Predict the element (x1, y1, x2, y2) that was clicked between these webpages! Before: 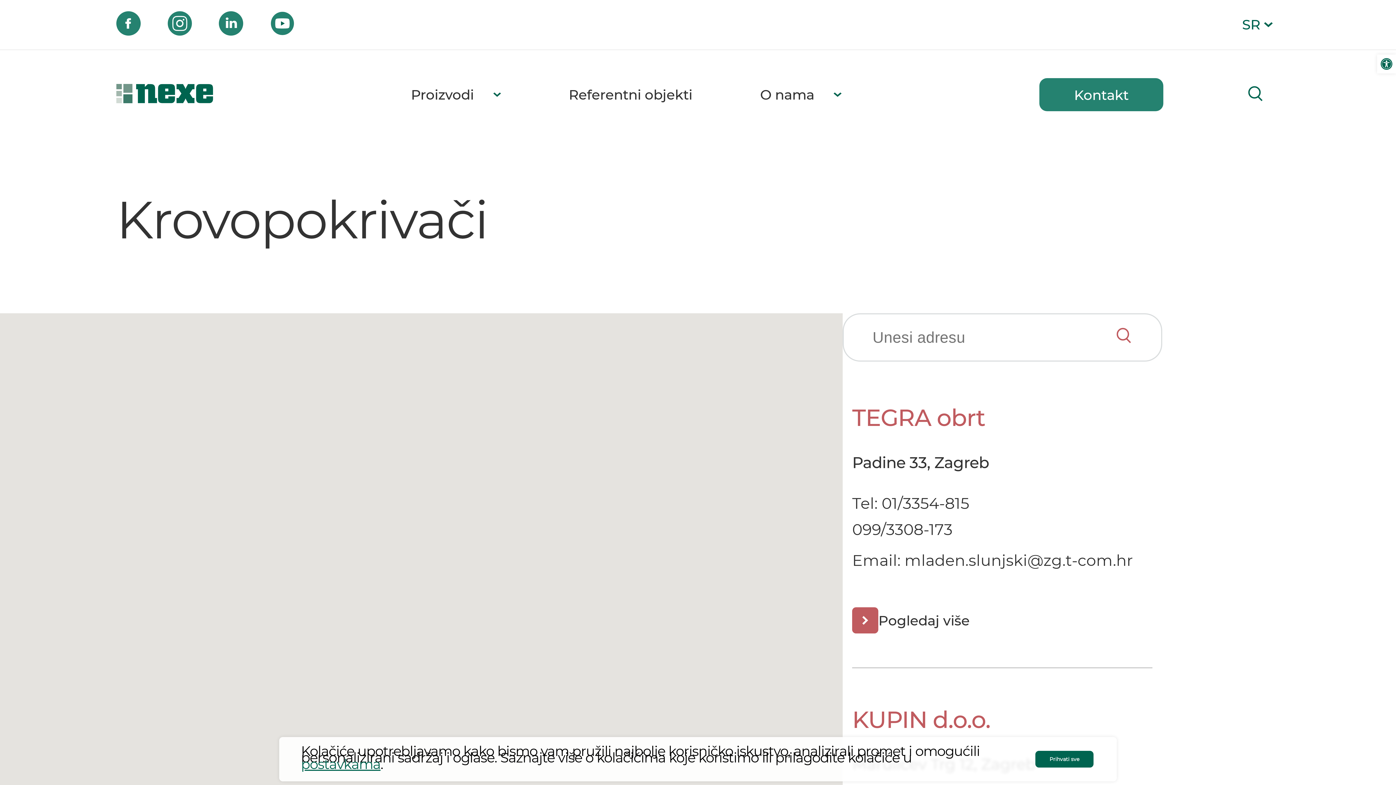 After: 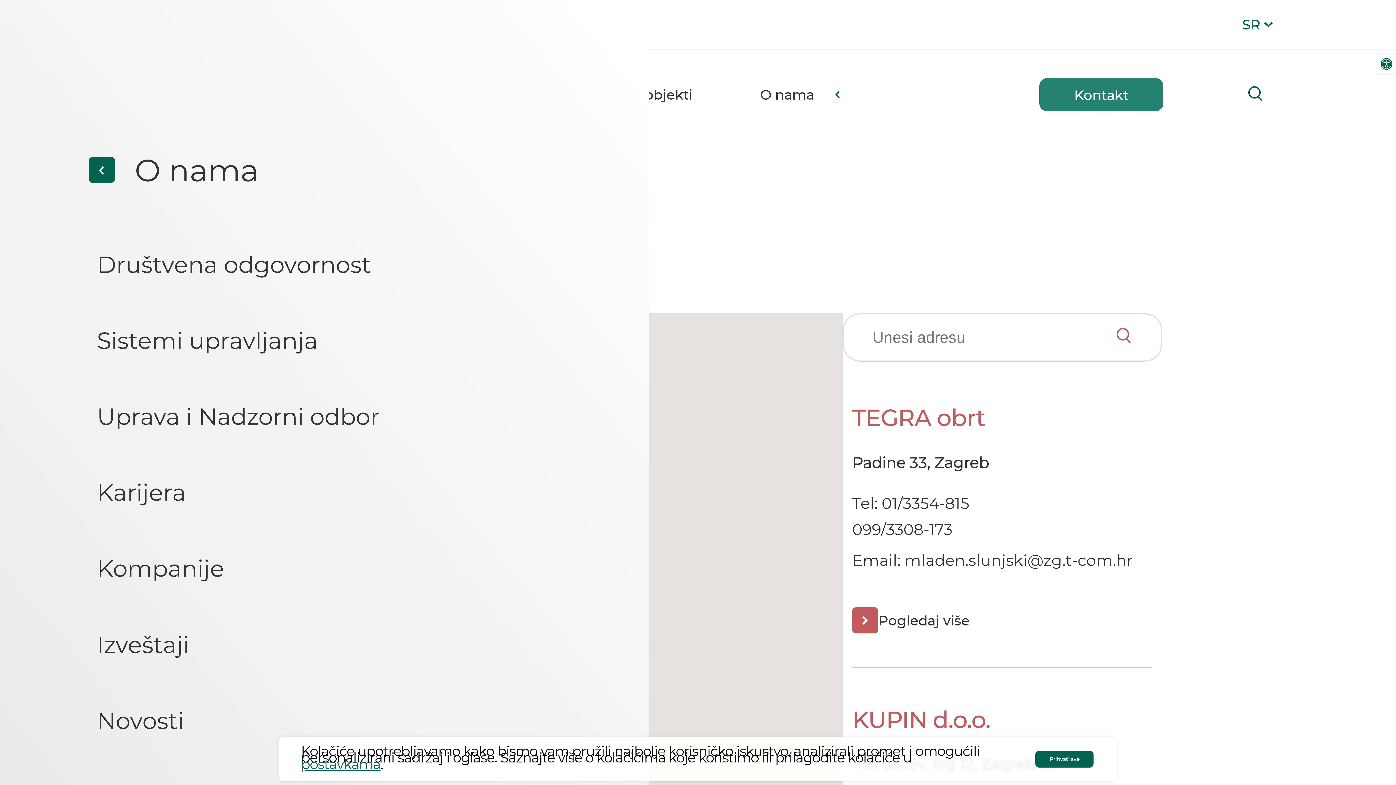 Action: label: O nama bbox: (760, 88, 814, 101)